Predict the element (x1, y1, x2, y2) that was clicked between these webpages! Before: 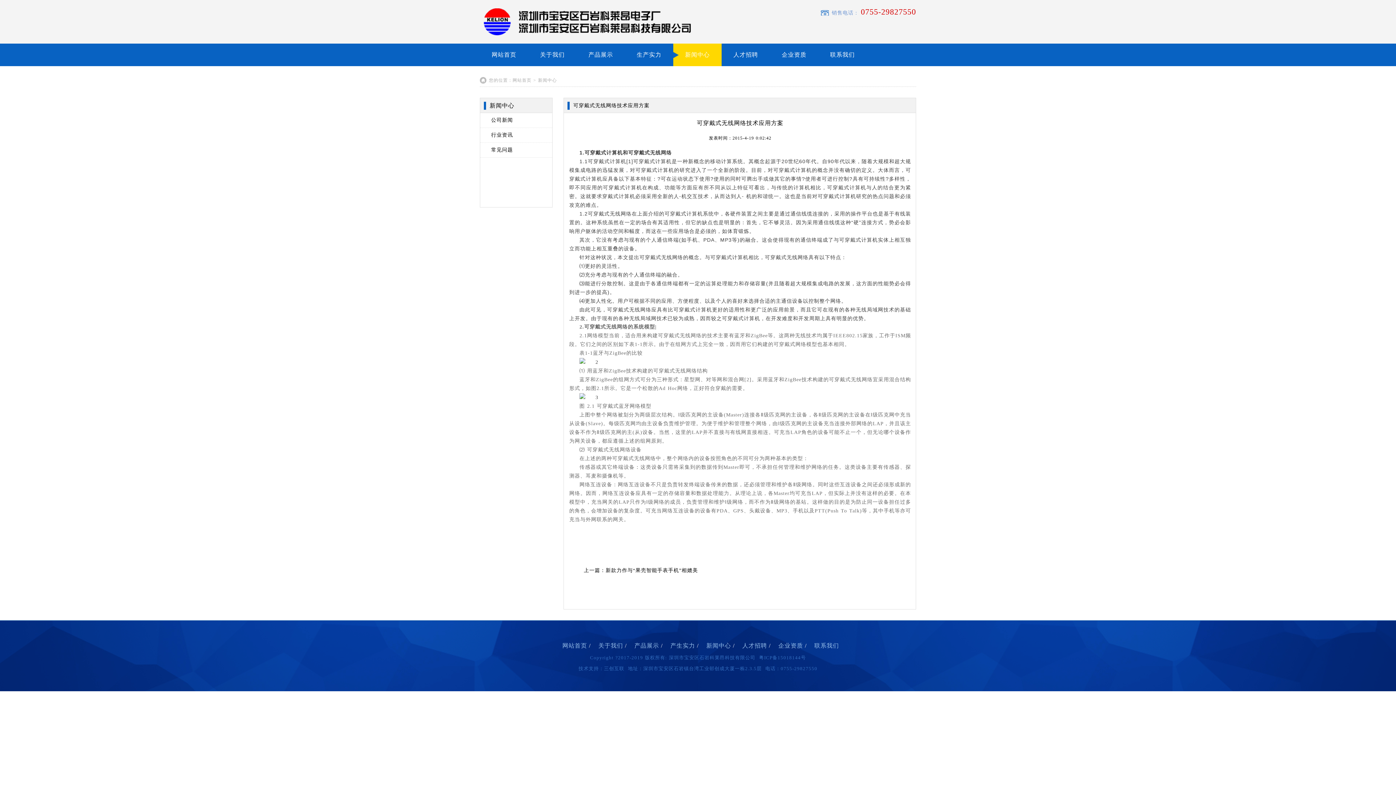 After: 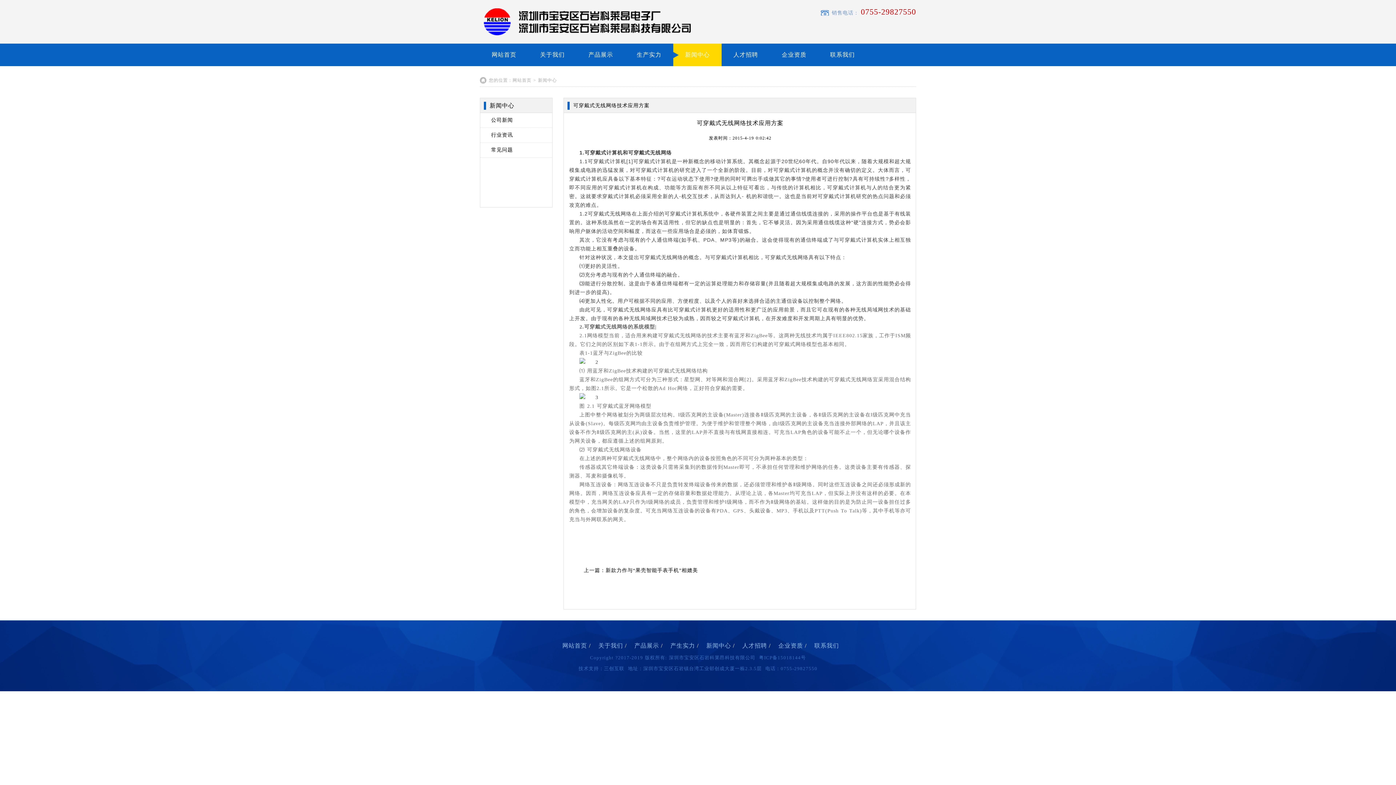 Action: bbox: (579, 394, 598, 399)